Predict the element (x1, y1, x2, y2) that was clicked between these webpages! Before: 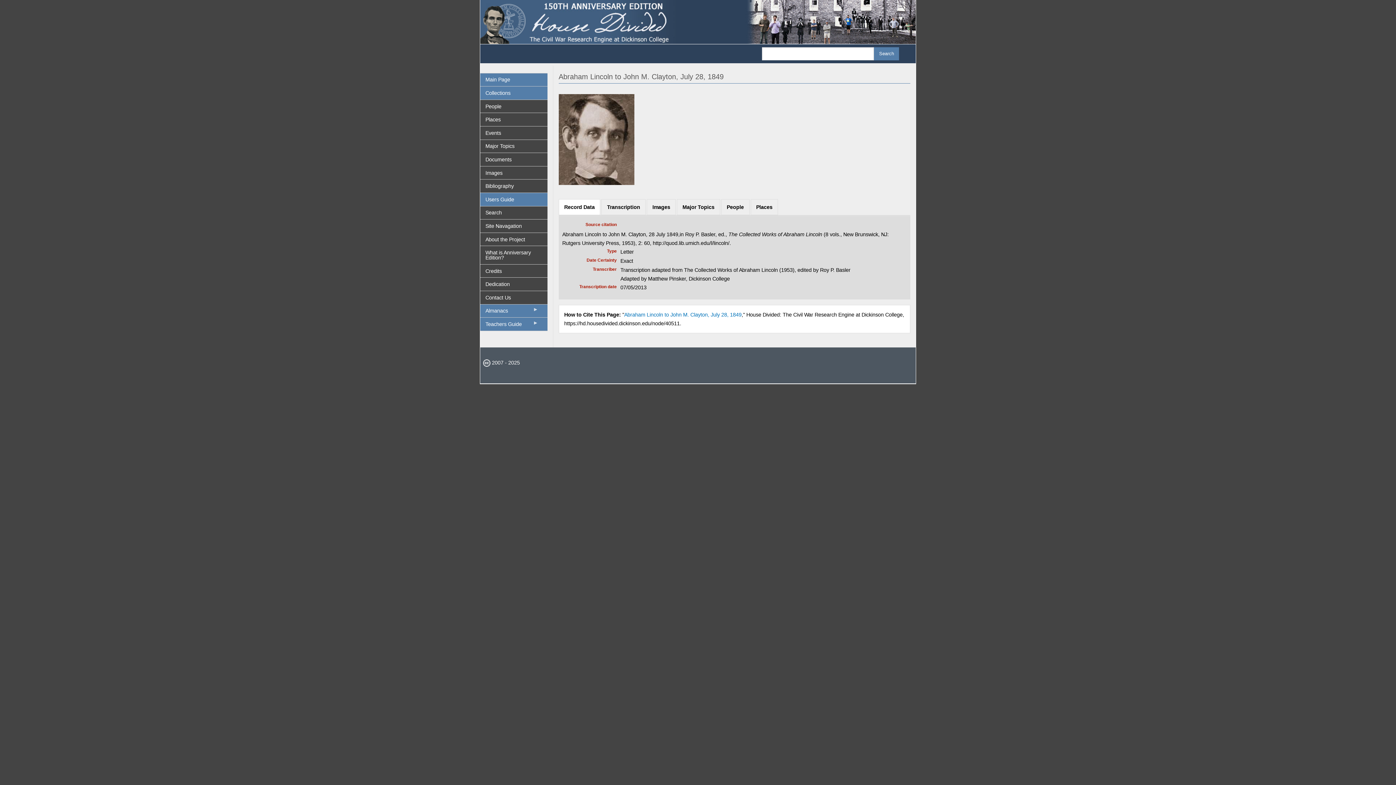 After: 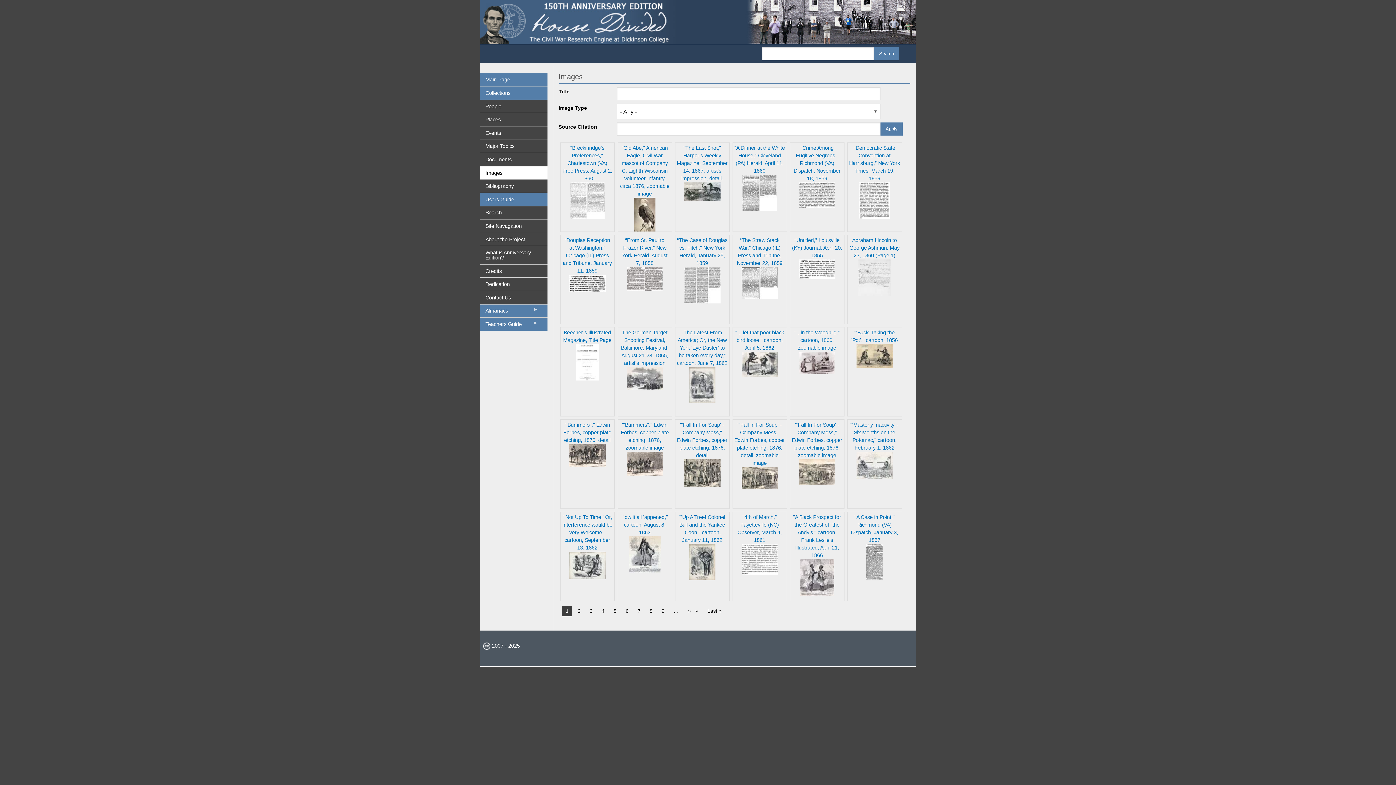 Action: bbox: (480, 166, 547, 179) label: Images